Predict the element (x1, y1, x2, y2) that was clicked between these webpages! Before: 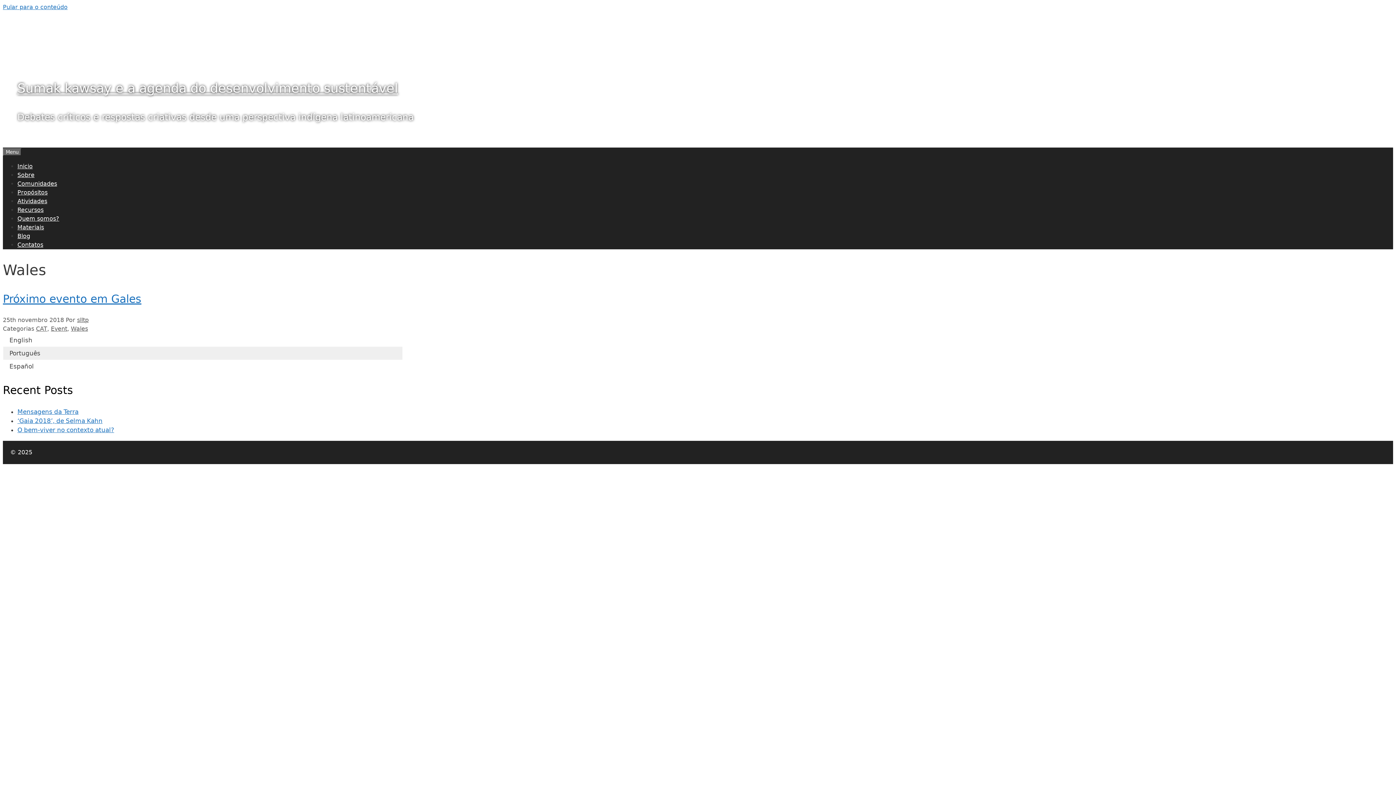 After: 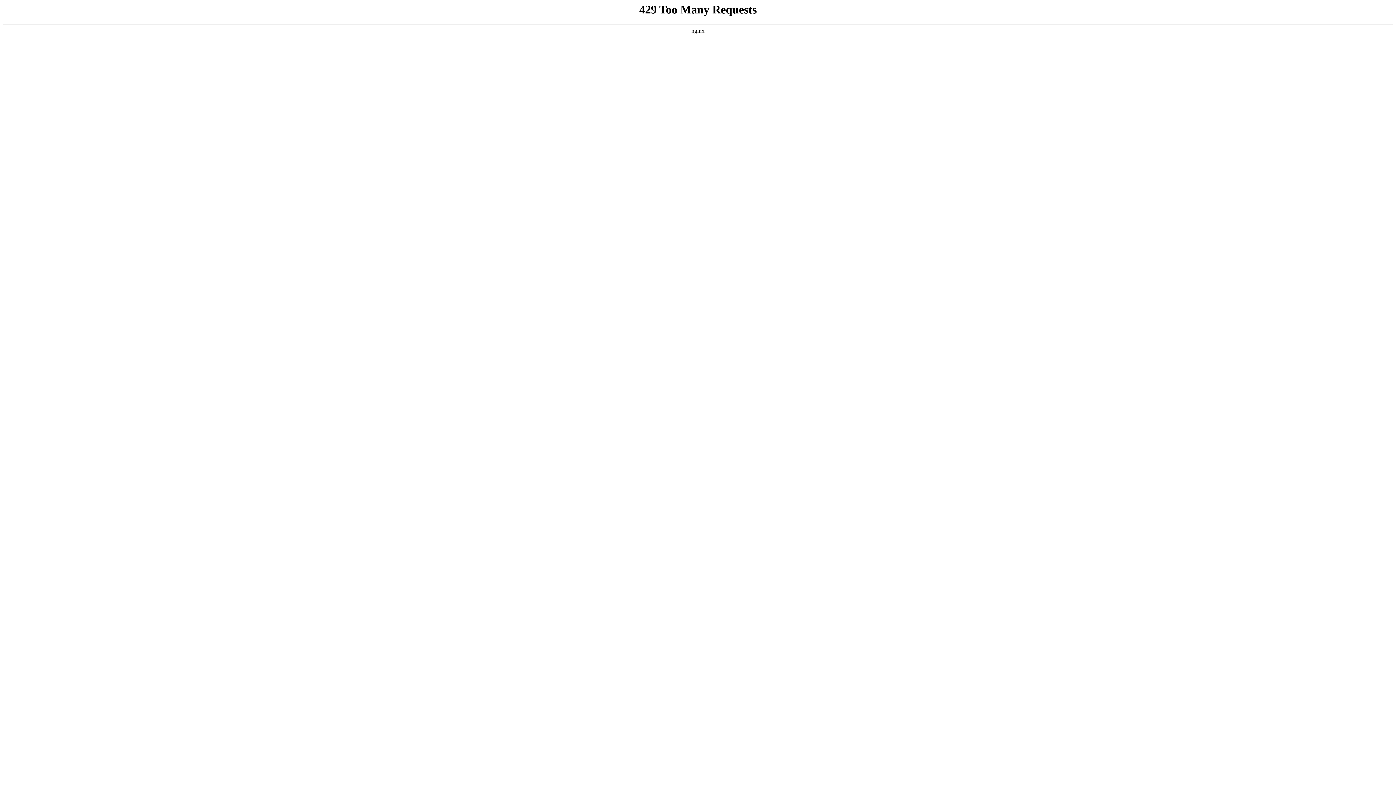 Action: bbox: (17, 417, 102, 424) label: ‘Gaia 2018’, de Selma Kahn